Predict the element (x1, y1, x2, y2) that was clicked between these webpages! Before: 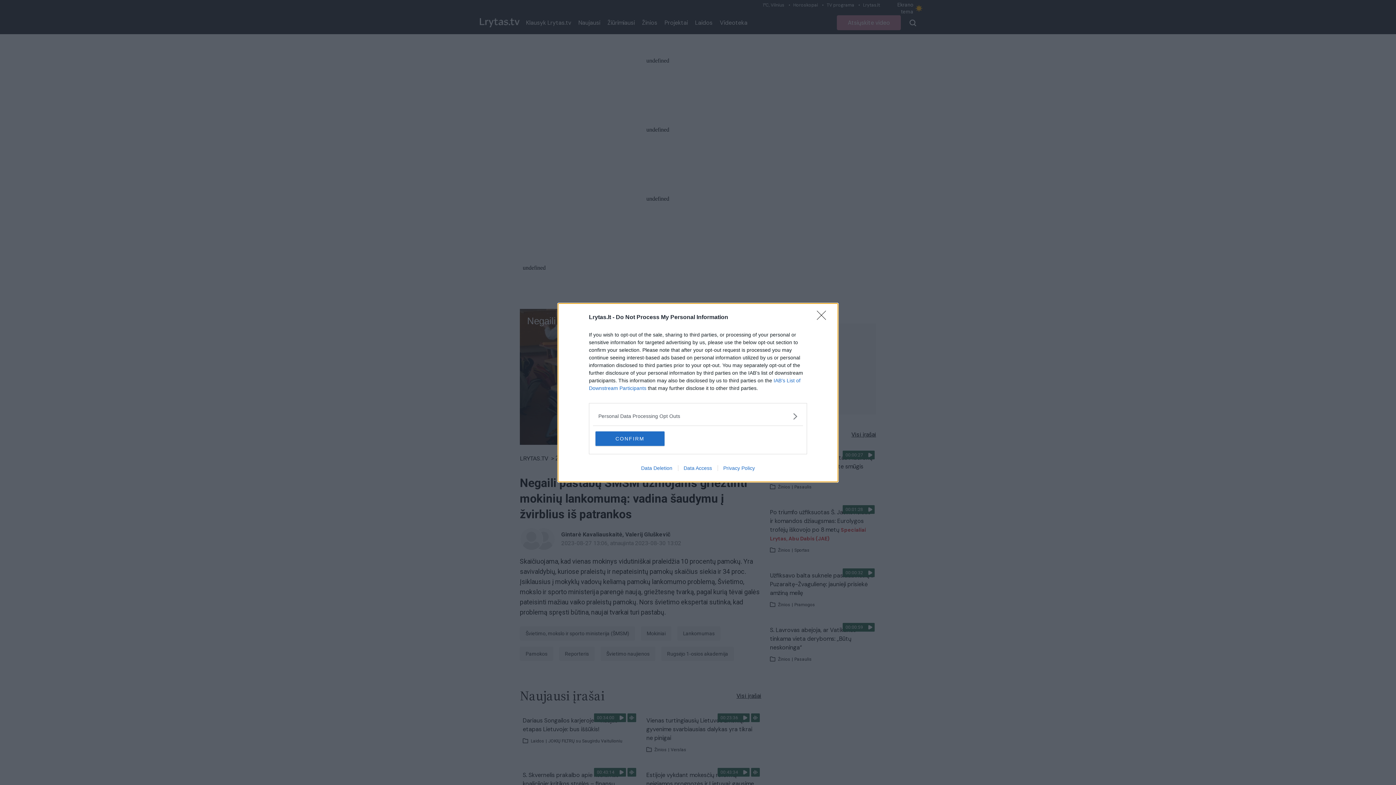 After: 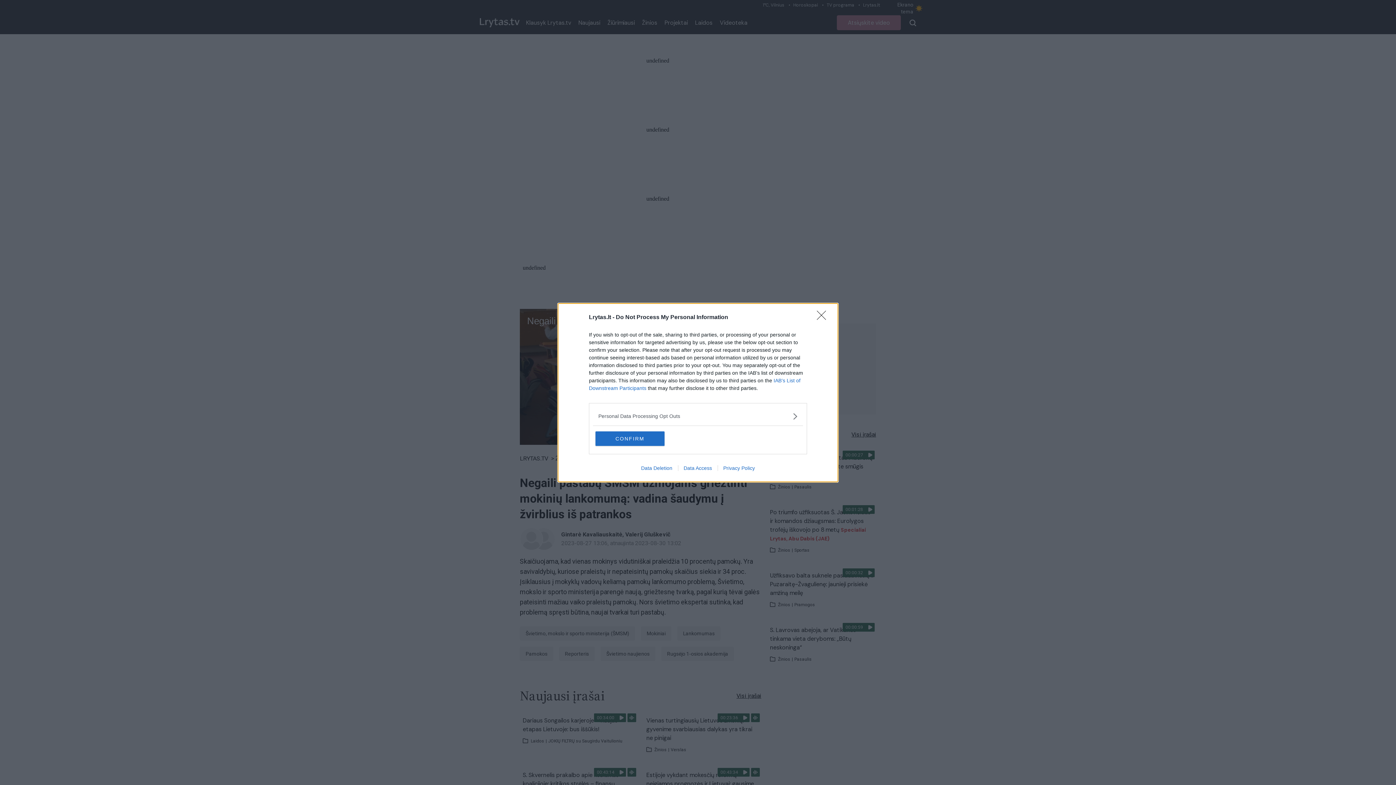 Action: label: Data Access bbox: (678, 465, 717, 471)